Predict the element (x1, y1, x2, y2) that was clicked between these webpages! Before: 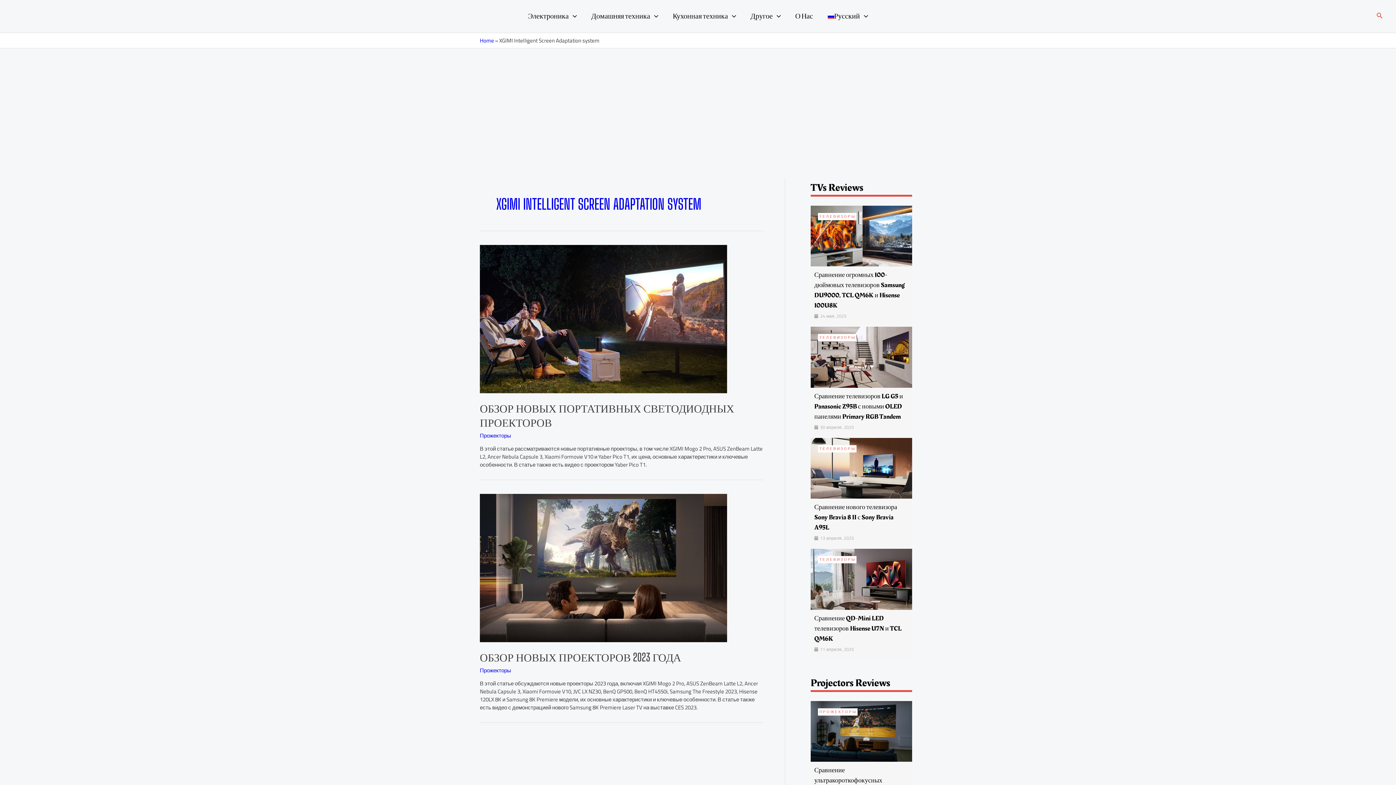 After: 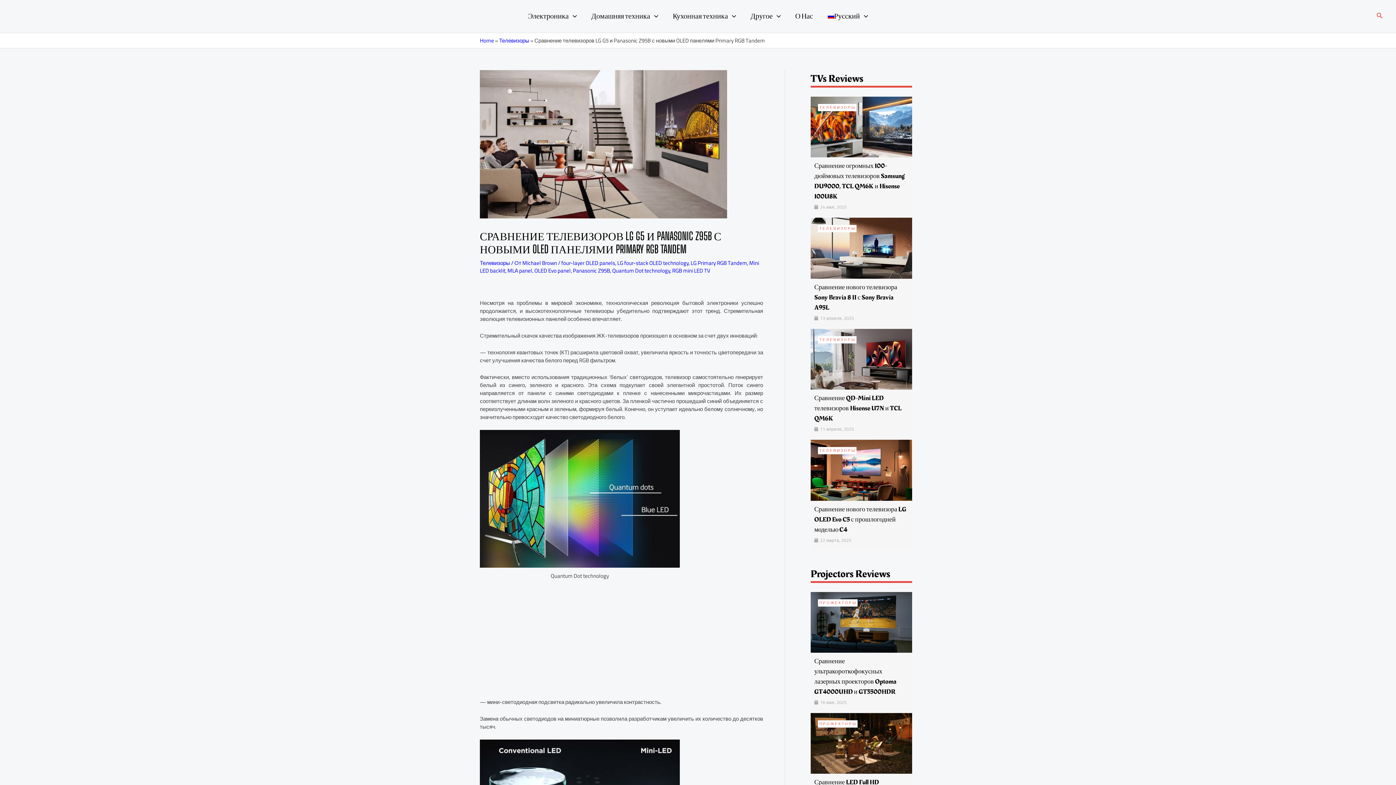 Action: bbox: (810, 351, 912, 362)